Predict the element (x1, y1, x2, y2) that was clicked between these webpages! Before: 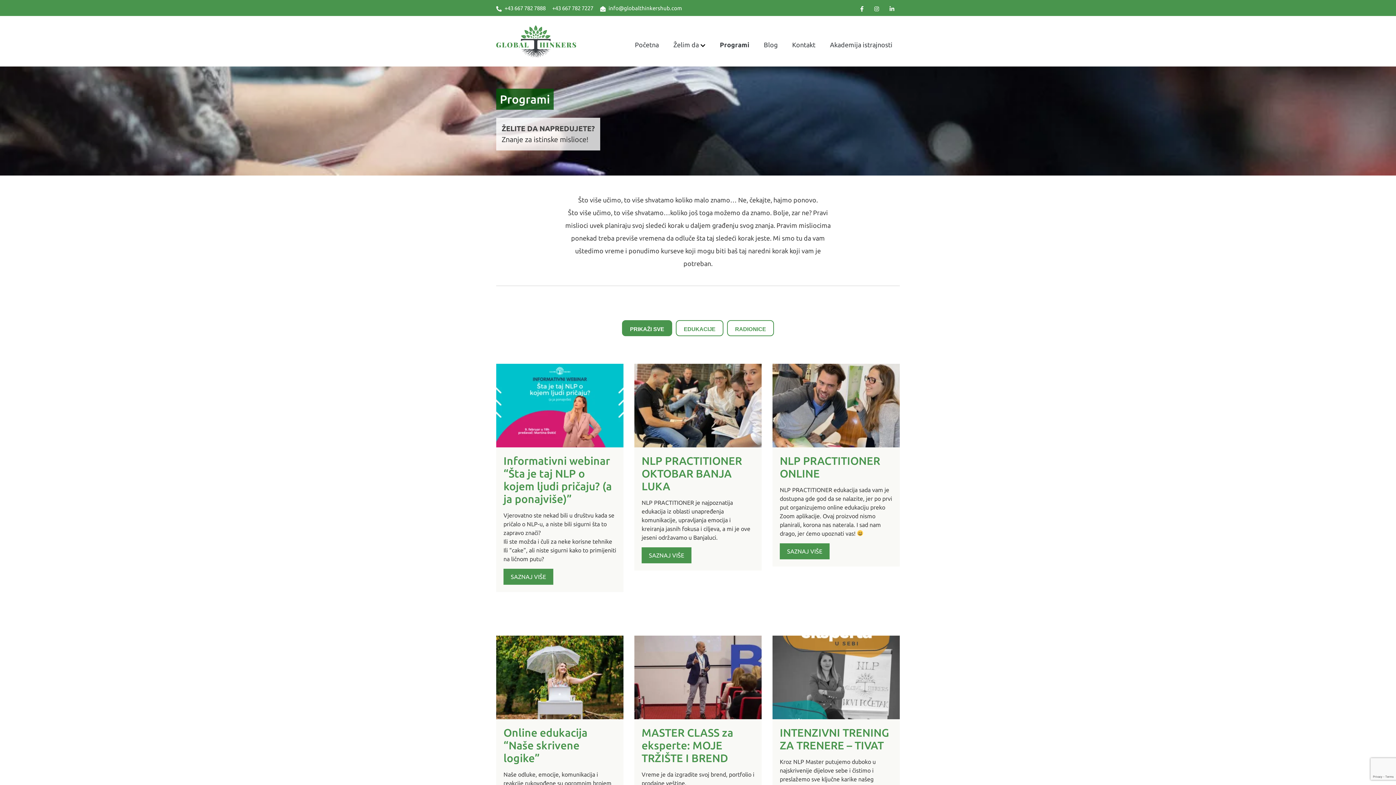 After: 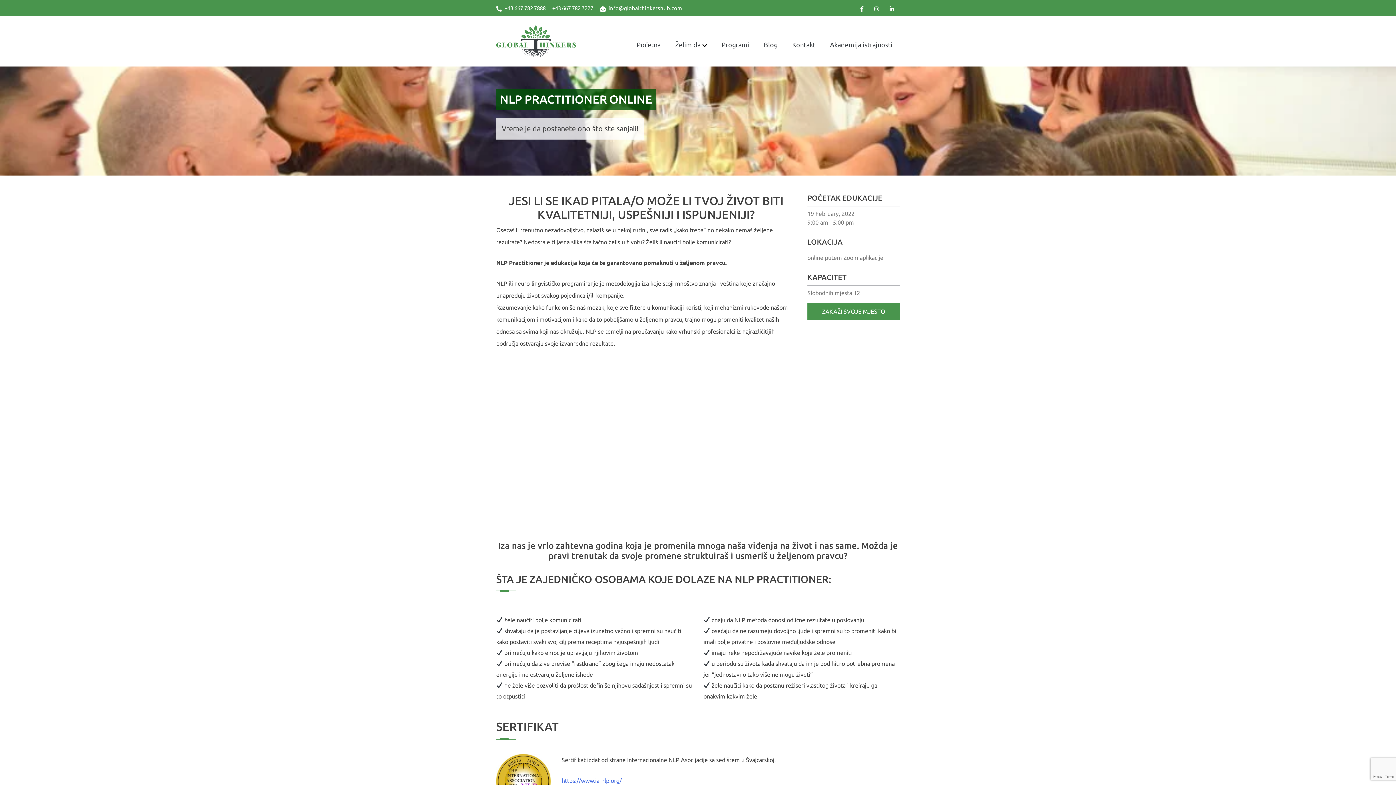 Action: label: SAZNAJ VIŠE bbox: (780, 543, 829, 559)